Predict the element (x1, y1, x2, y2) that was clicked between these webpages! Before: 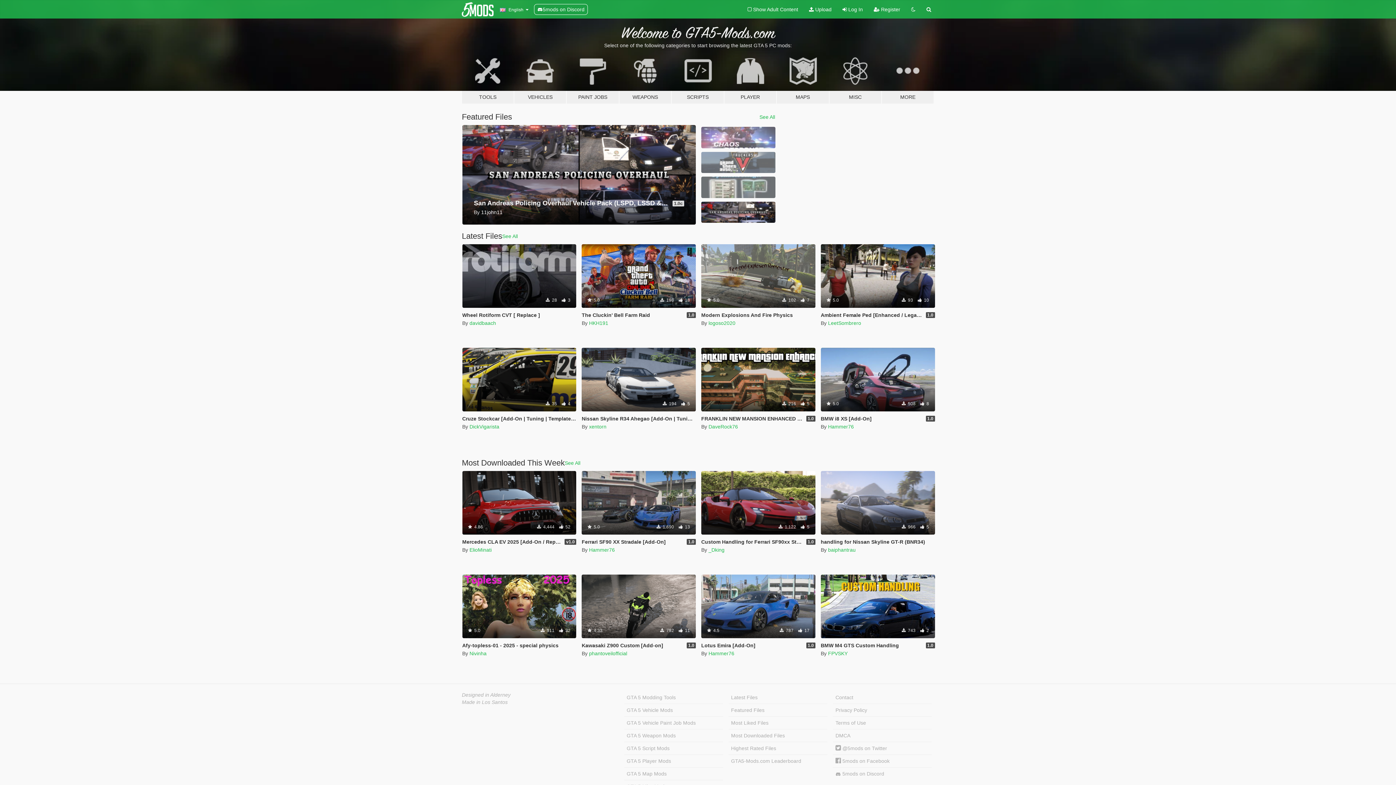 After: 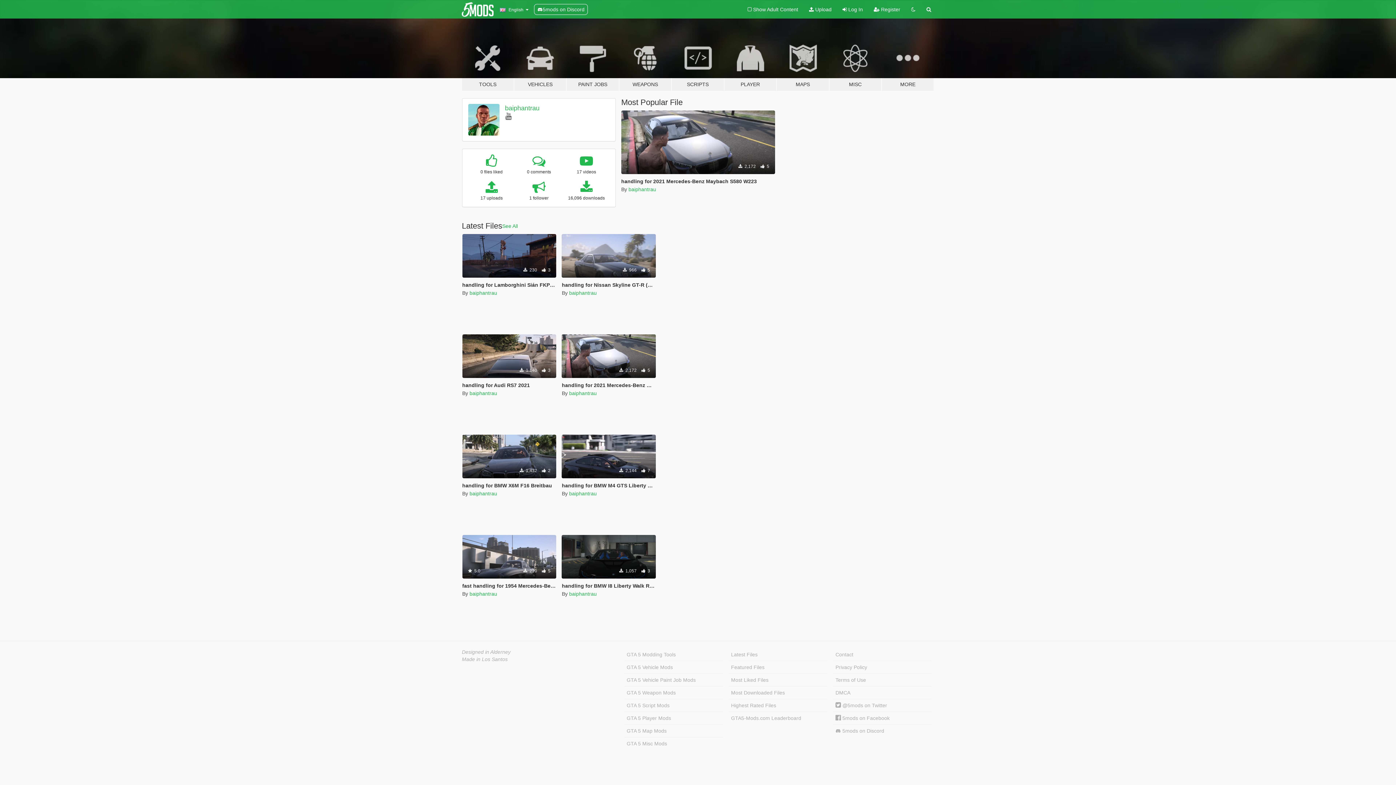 Action: label: baiphantrau bbox: (828, 547, 855, 553)